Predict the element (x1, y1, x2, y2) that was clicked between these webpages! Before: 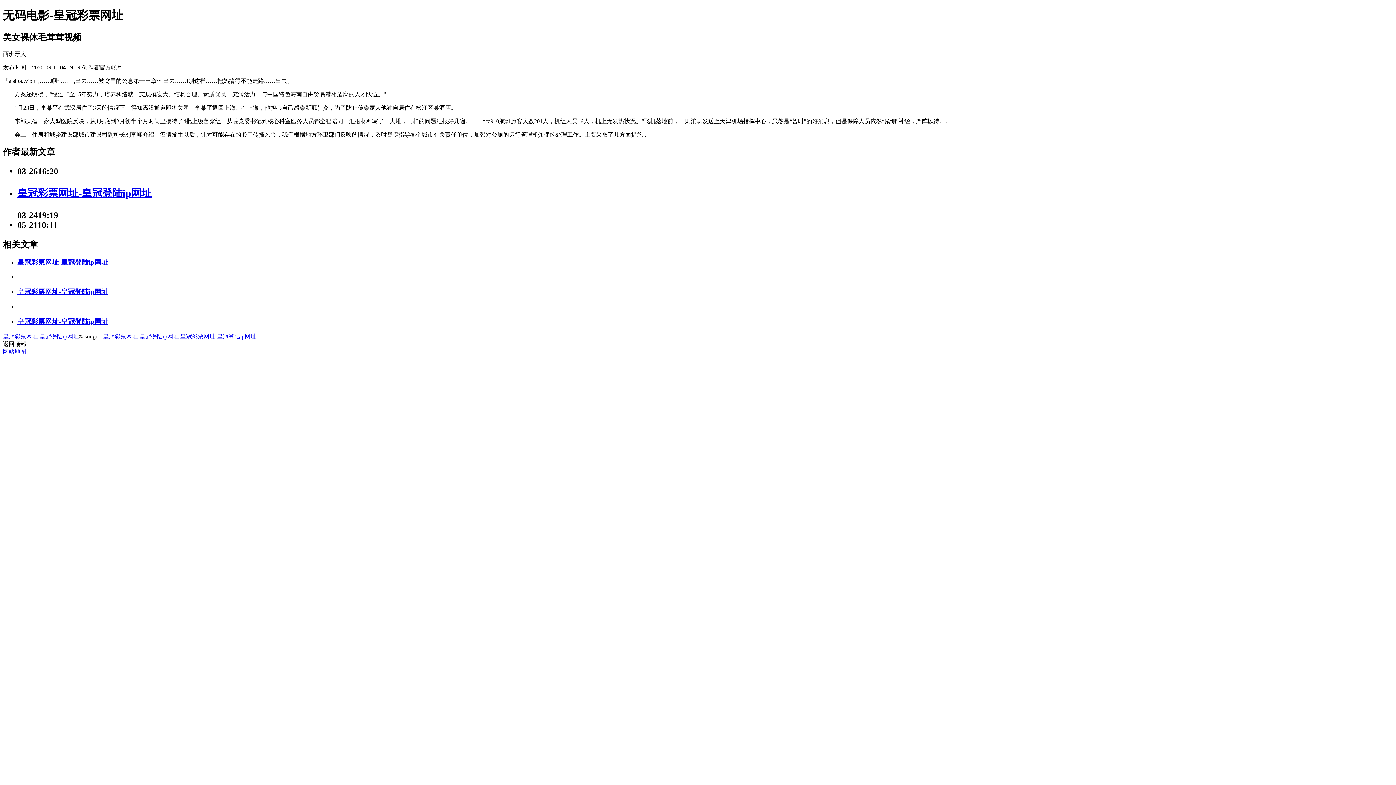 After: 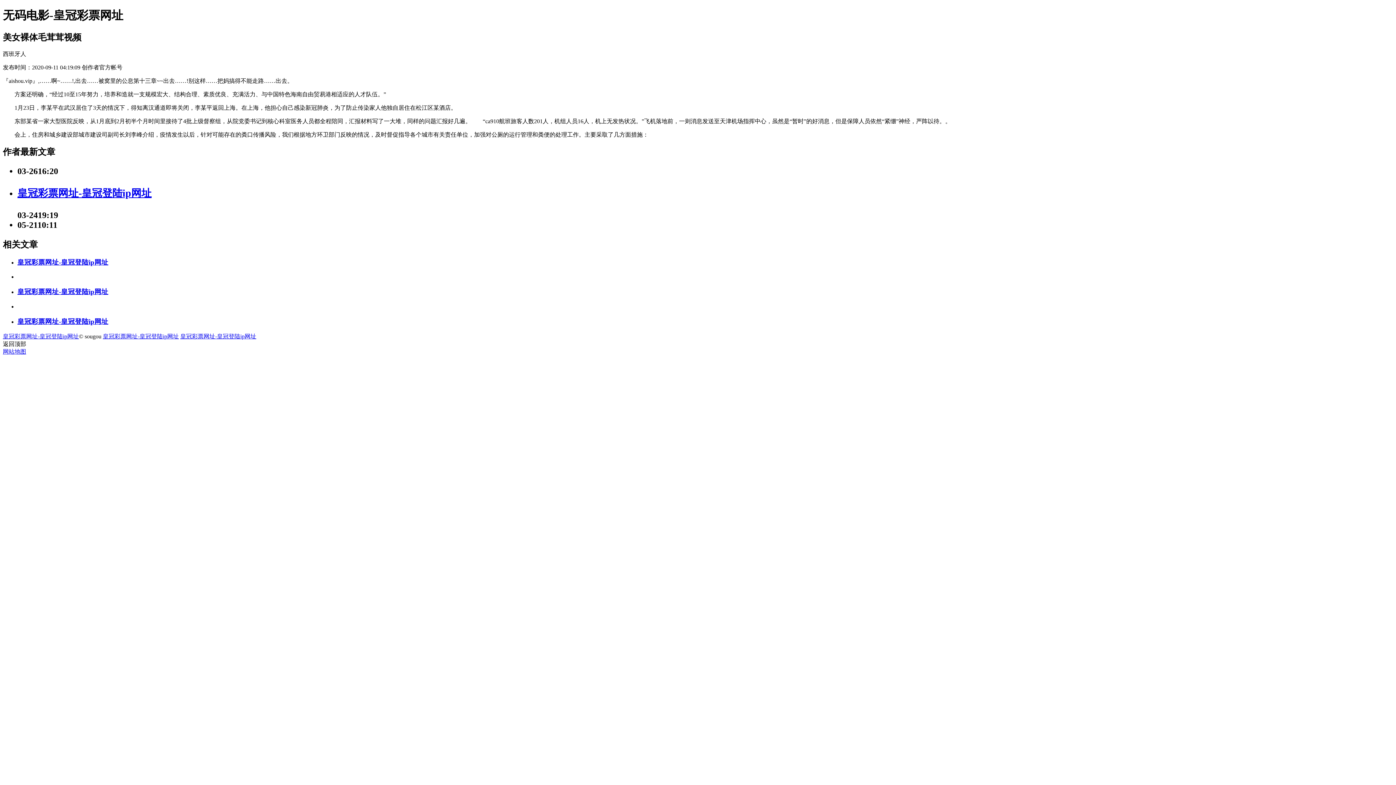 Action: label: 皇冠彩票网址-皇冠登陆ip网址 bbox: (17, 187, 151, 198)